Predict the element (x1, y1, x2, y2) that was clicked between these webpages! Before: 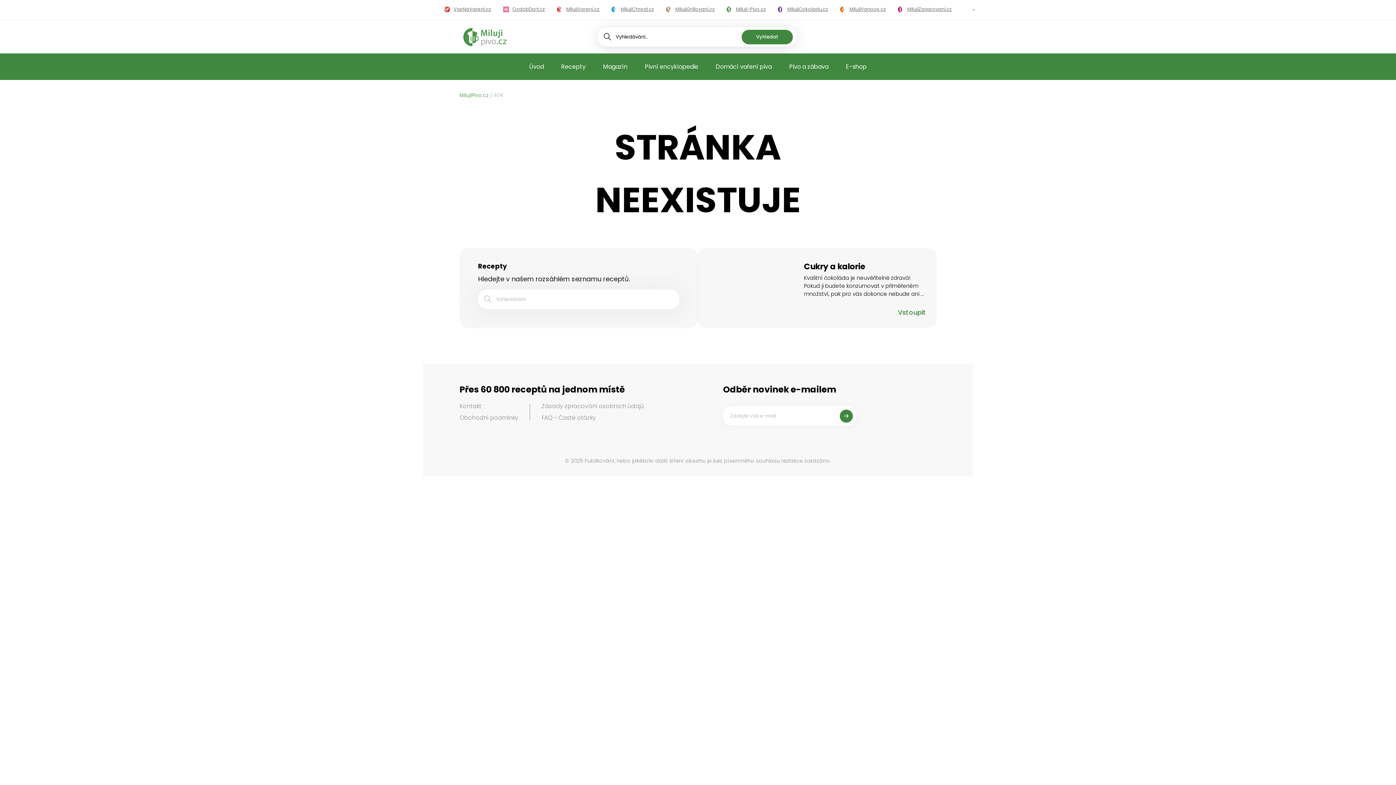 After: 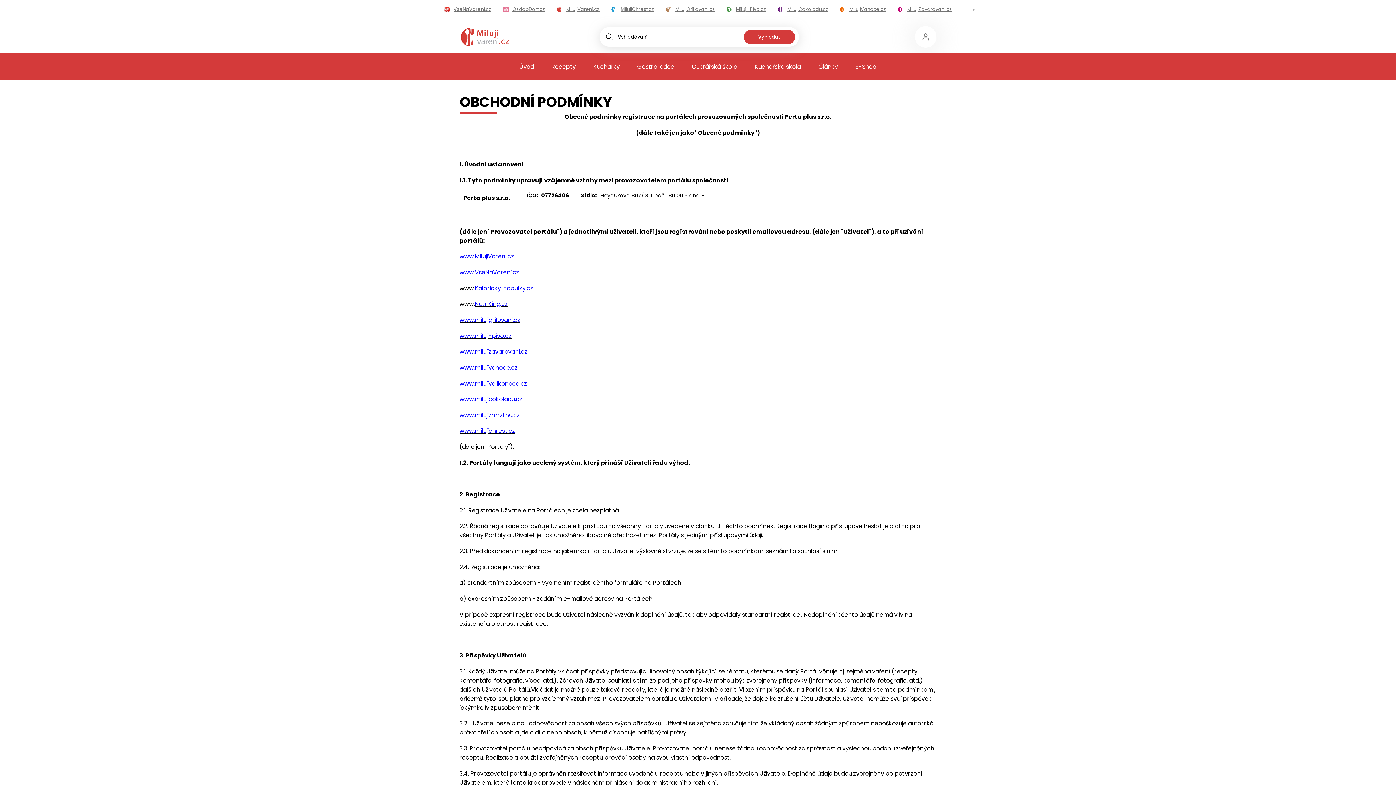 Action: bbox: (459, 413, 518, 422) label: Obchodní podmínky